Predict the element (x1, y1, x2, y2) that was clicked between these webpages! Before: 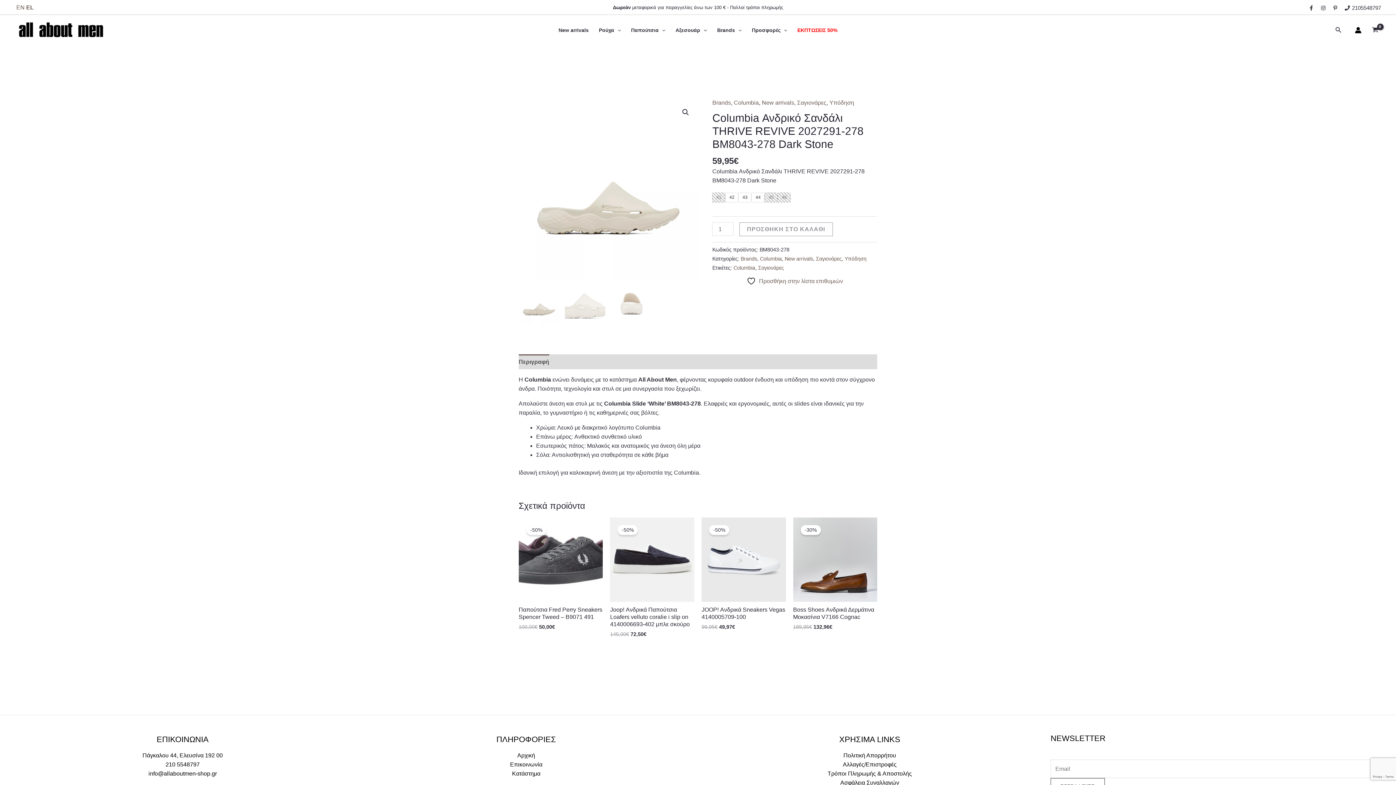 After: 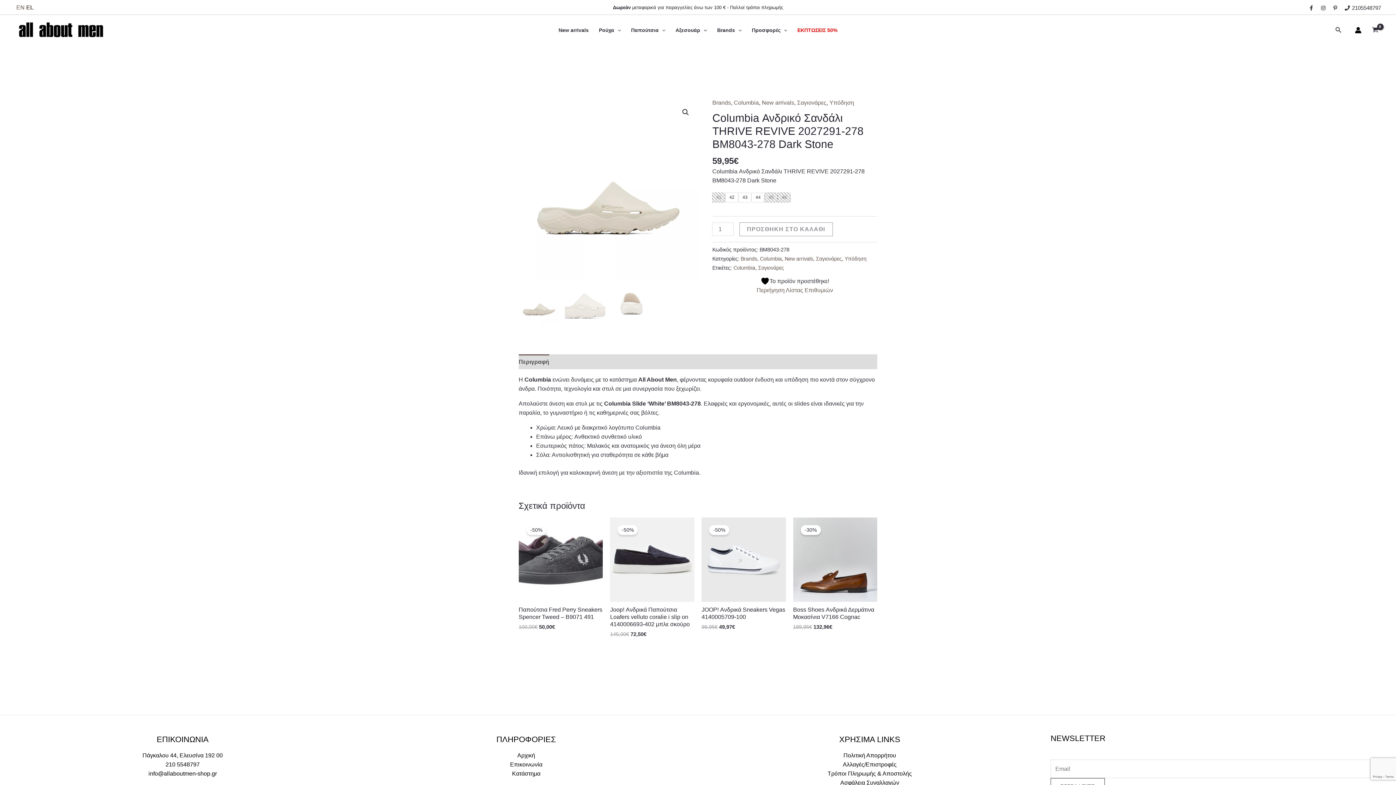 Action: bbox: (746, 276, 843, 285) label:  Προσθήκη στην λίστα επιθυμιών